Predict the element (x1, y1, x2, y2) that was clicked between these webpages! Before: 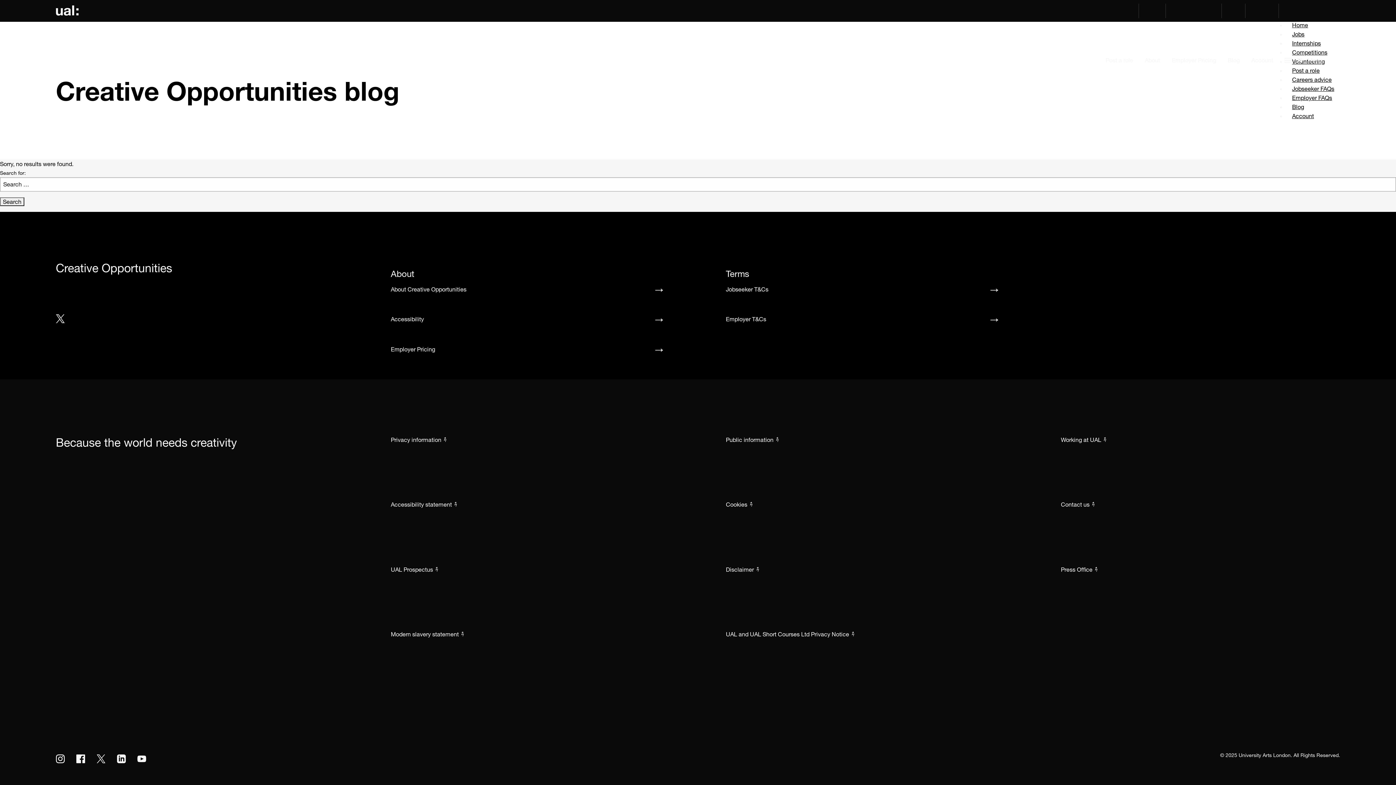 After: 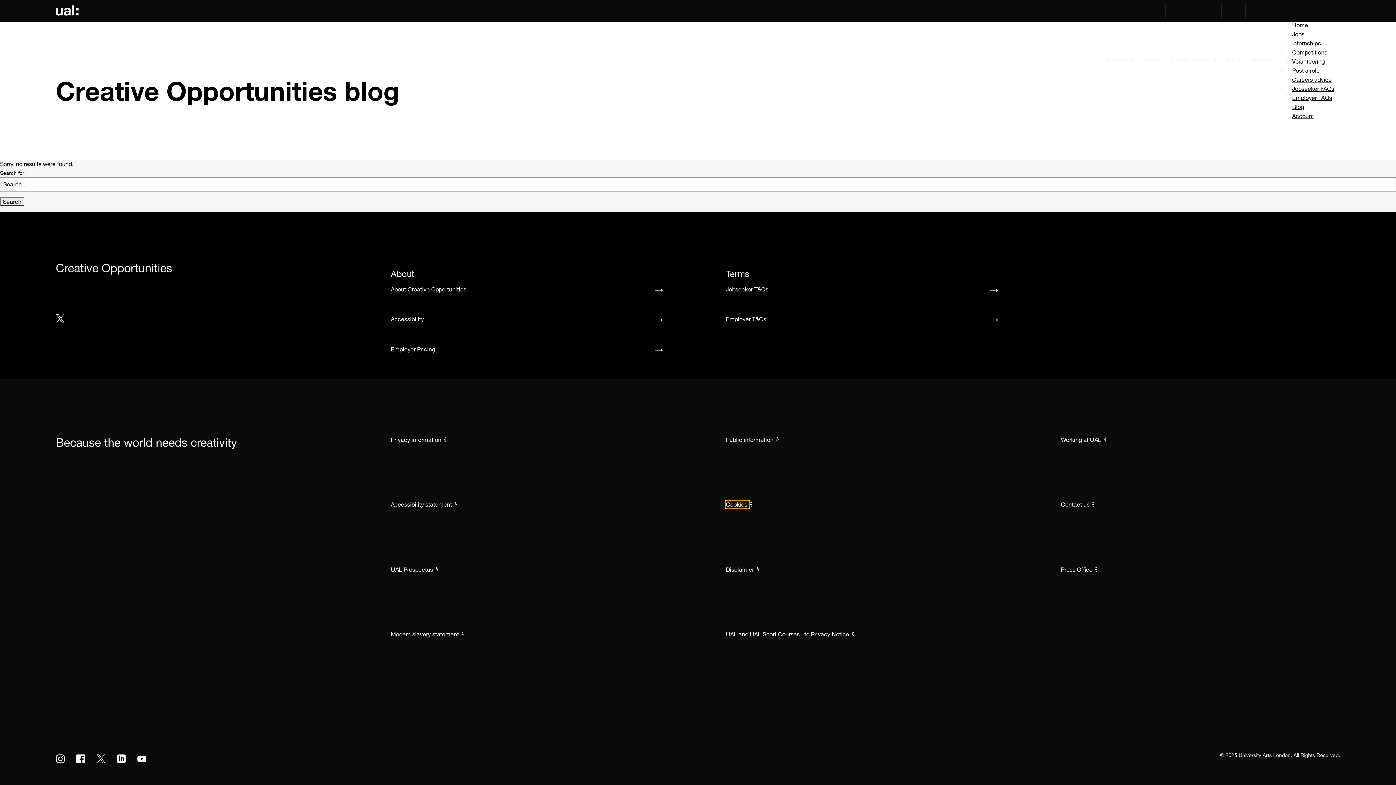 Action: bbox: (726, 501, 748, 508) label: Cookies 